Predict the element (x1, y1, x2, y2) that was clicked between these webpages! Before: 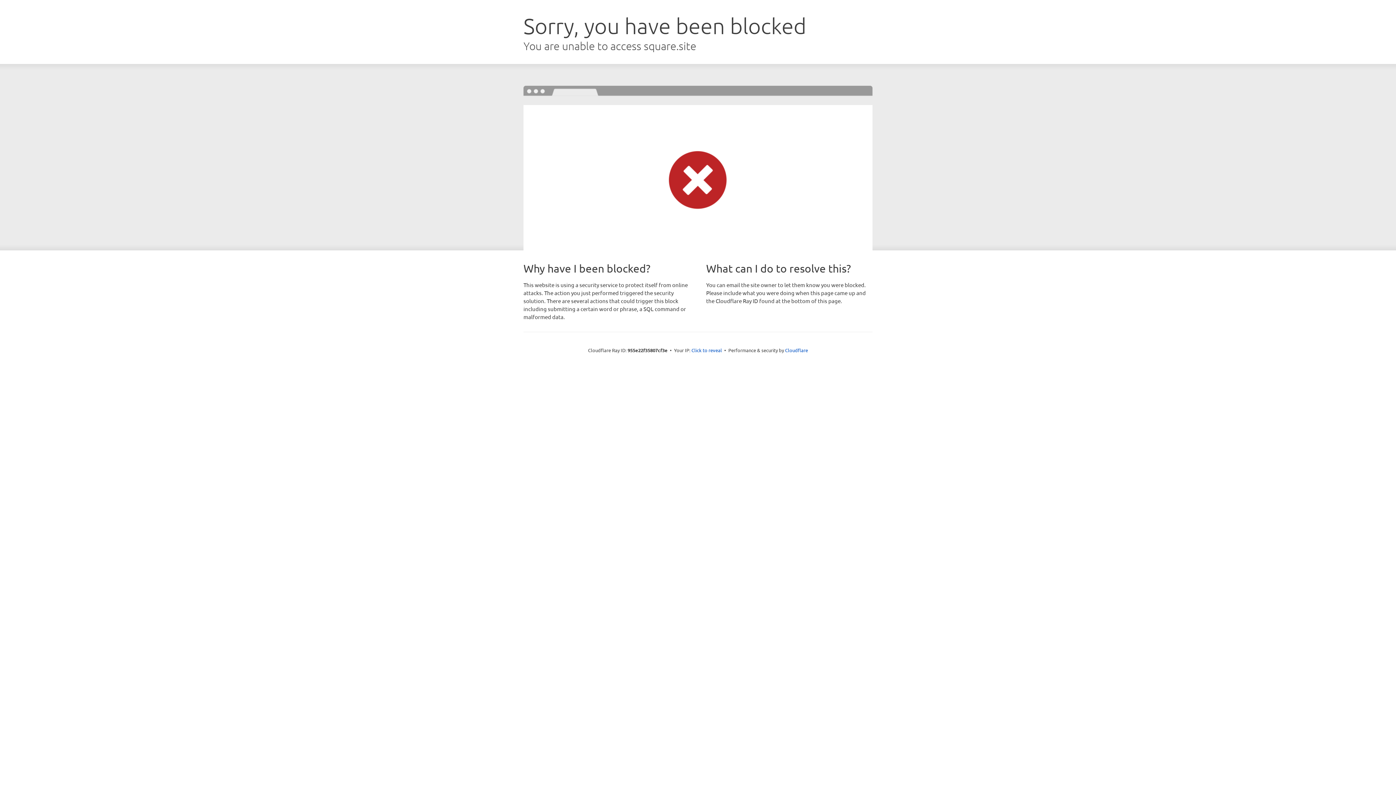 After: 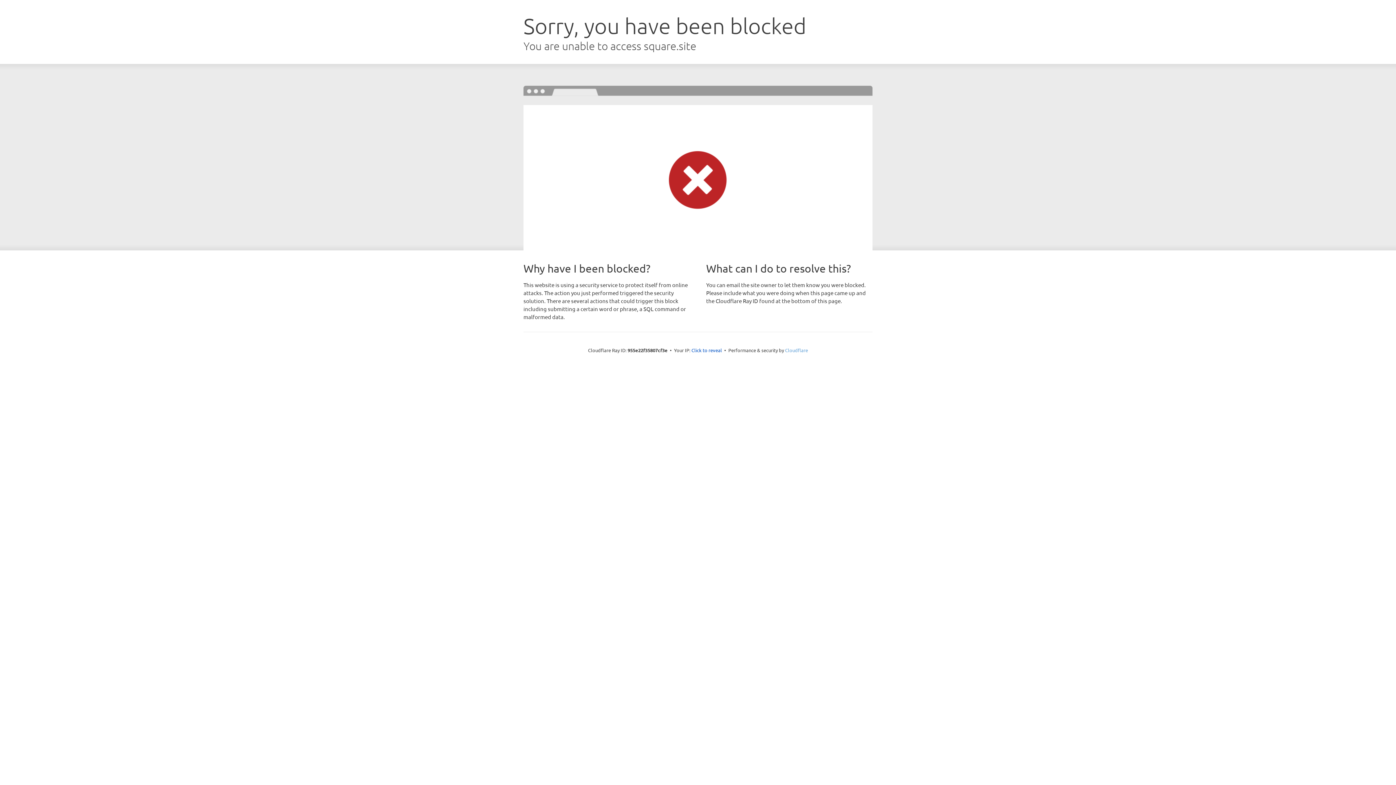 Action: label: Cloudflare bbox: (785, 347, 808, 353)